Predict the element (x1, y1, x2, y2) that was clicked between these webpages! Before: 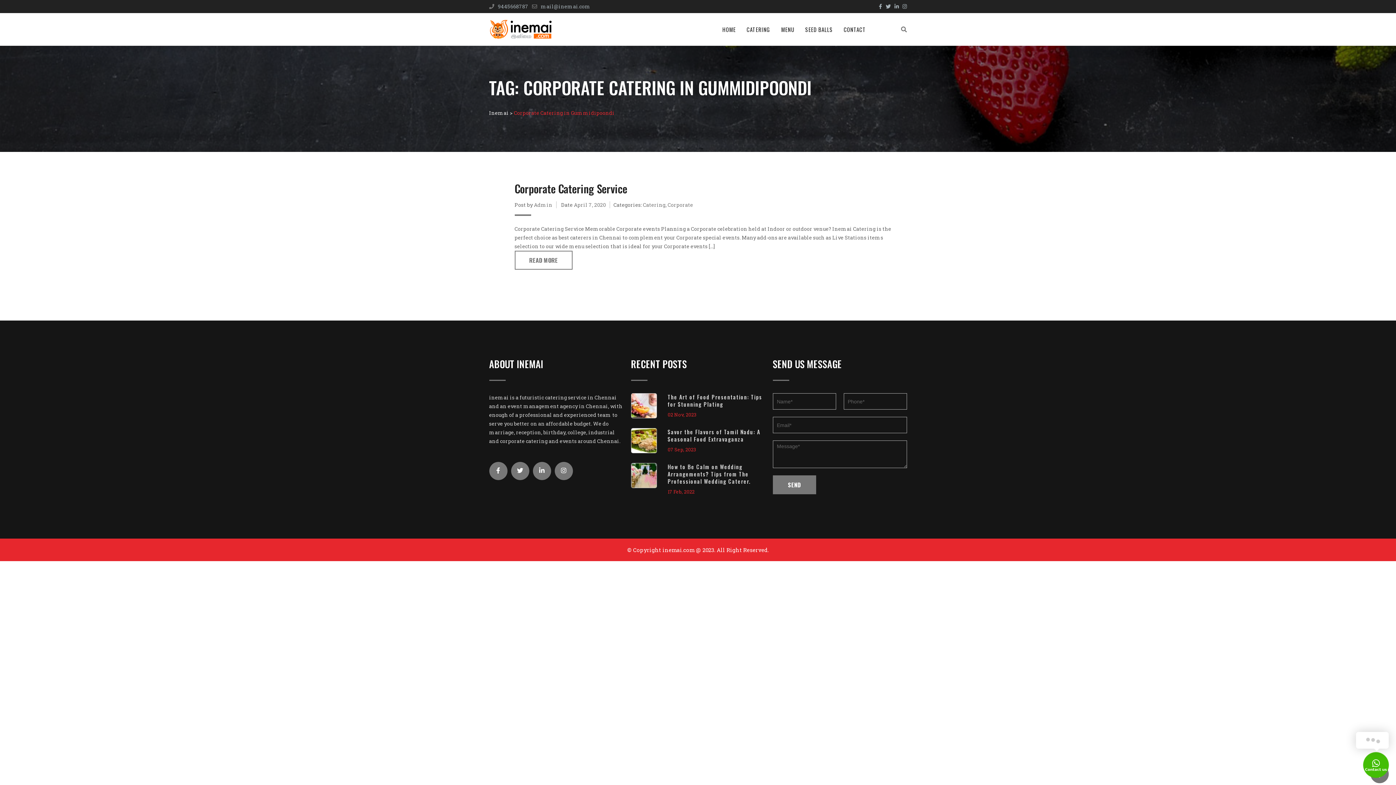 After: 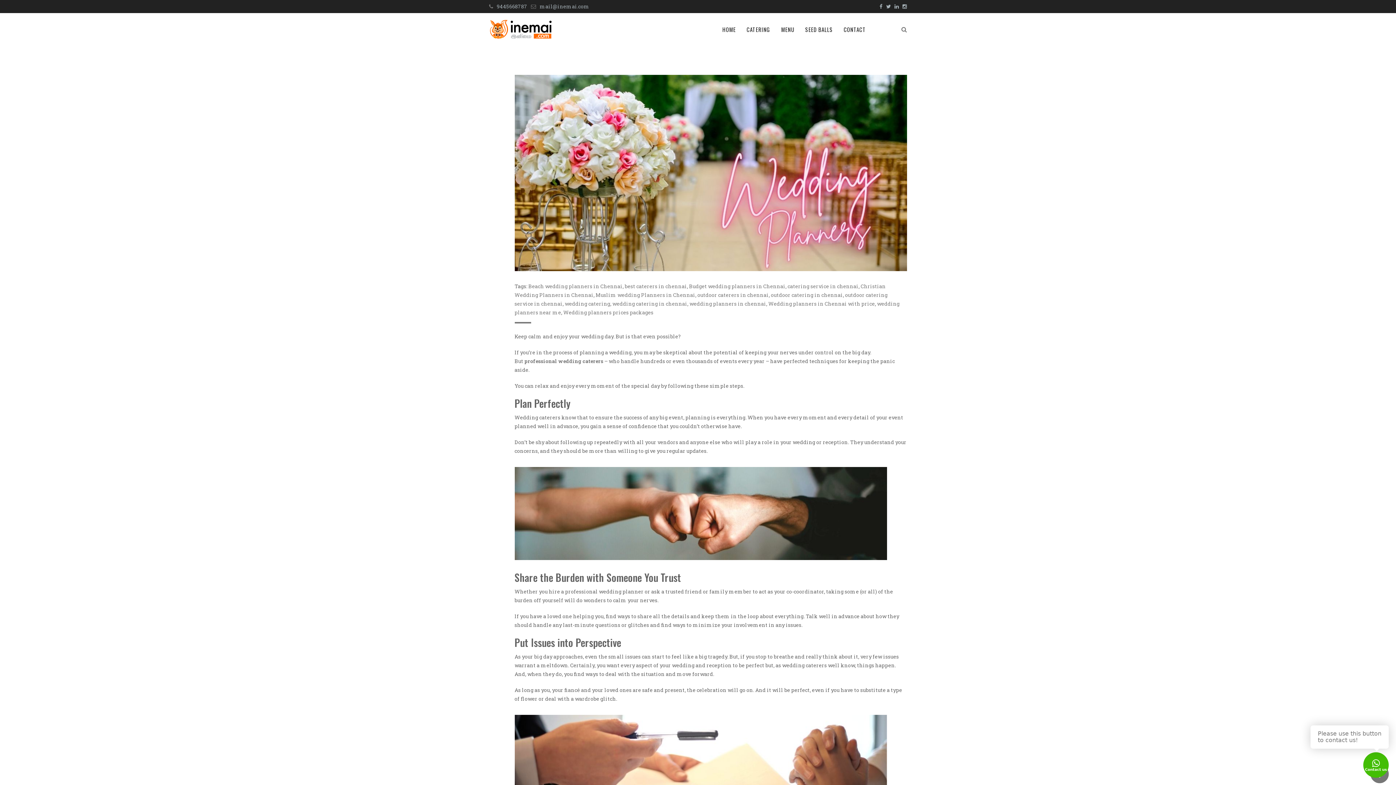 Action: label: How to Be Calm on Wedding Arrangements? Tips from The Professional Wedding Caterer. bbox: (667, 462, 751, 485)